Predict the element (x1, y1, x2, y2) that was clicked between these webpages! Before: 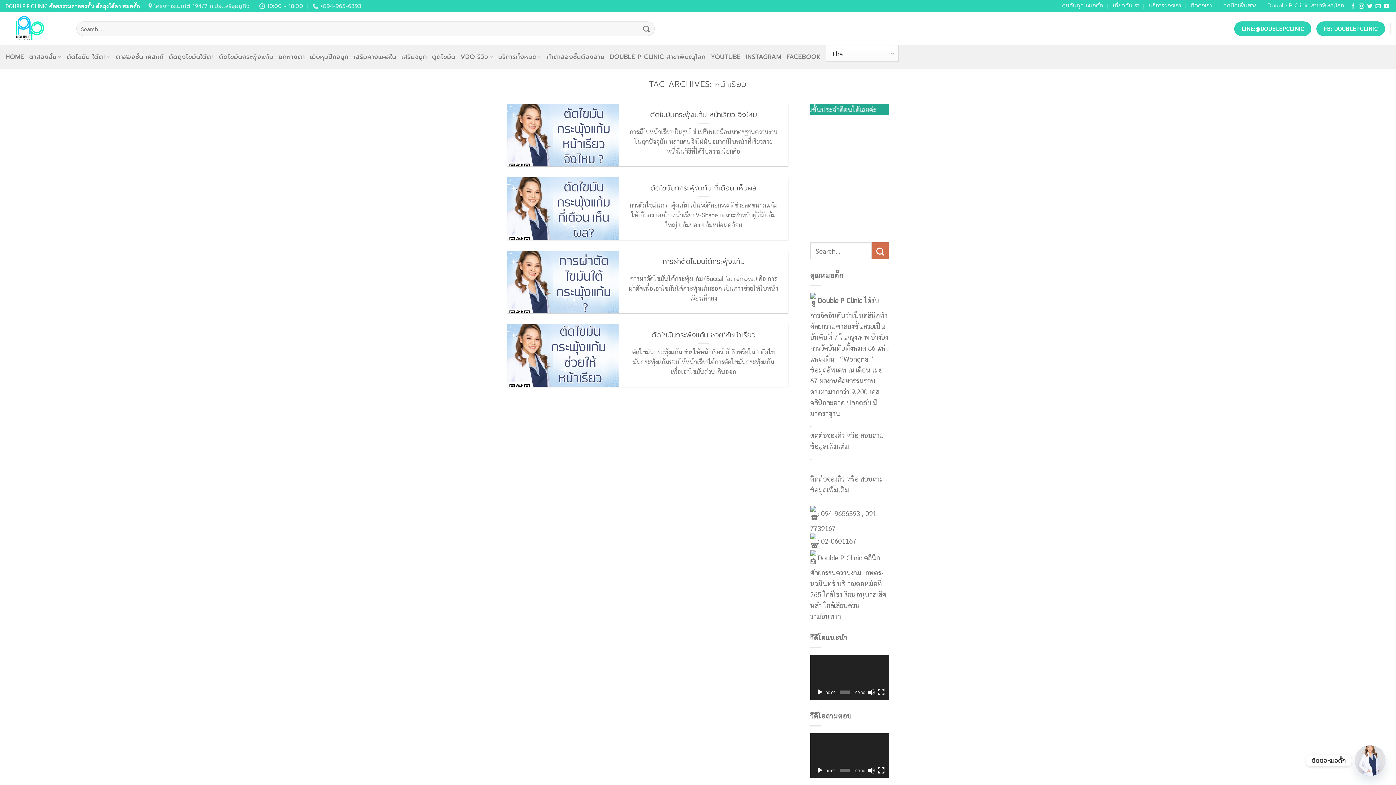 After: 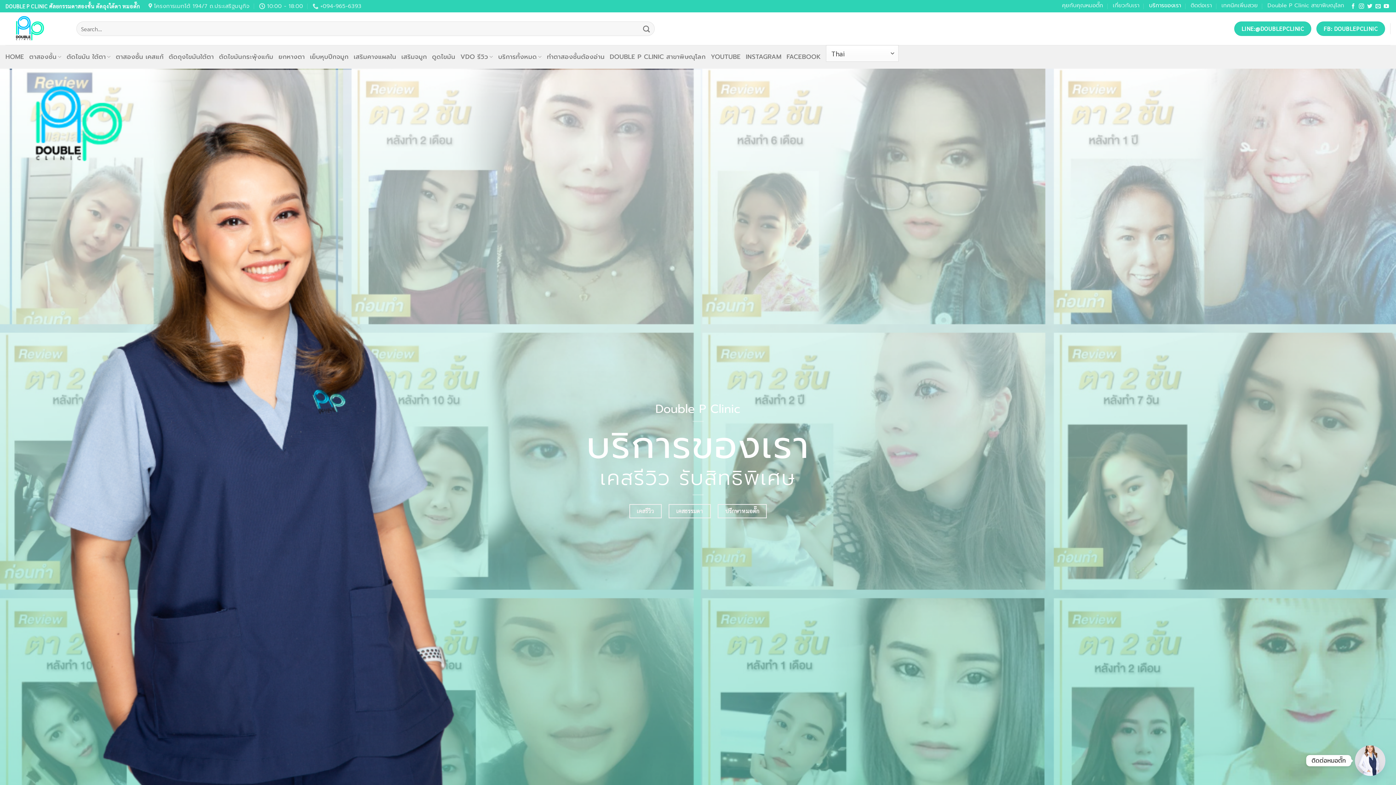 Action: label: บริการของเรา bbox: (1149, 0, 1181, 10)